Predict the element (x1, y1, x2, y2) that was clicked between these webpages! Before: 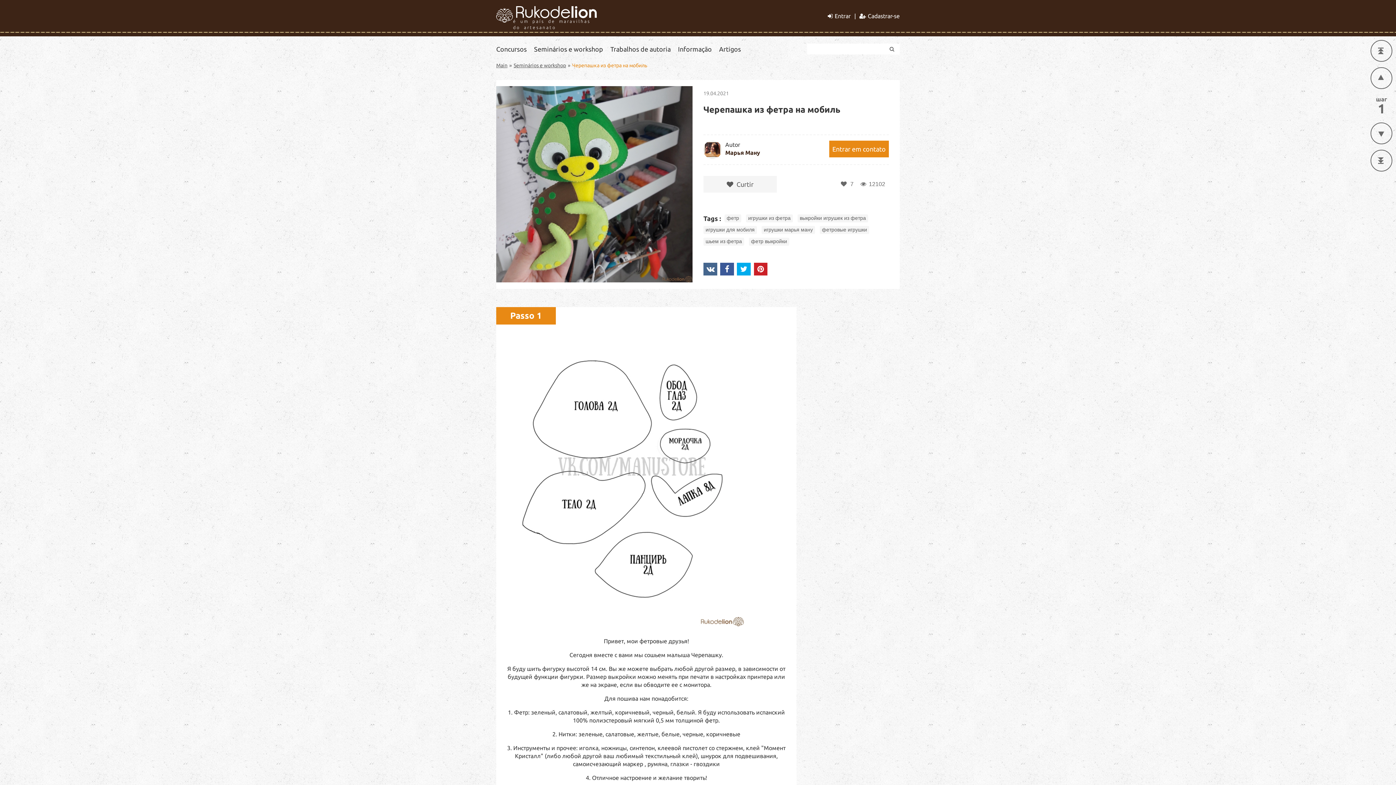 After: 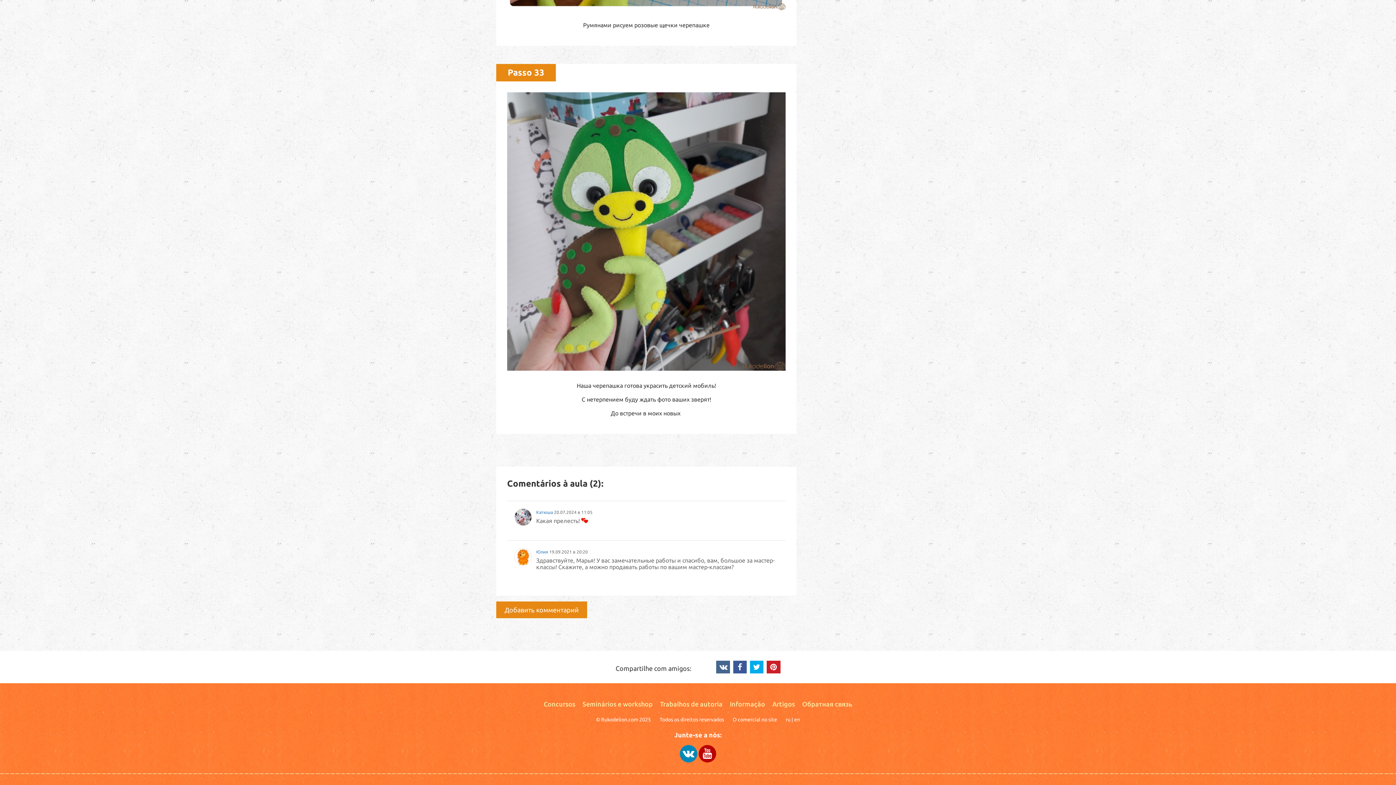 Action: bbox: (1370, 149, 1392, 171)